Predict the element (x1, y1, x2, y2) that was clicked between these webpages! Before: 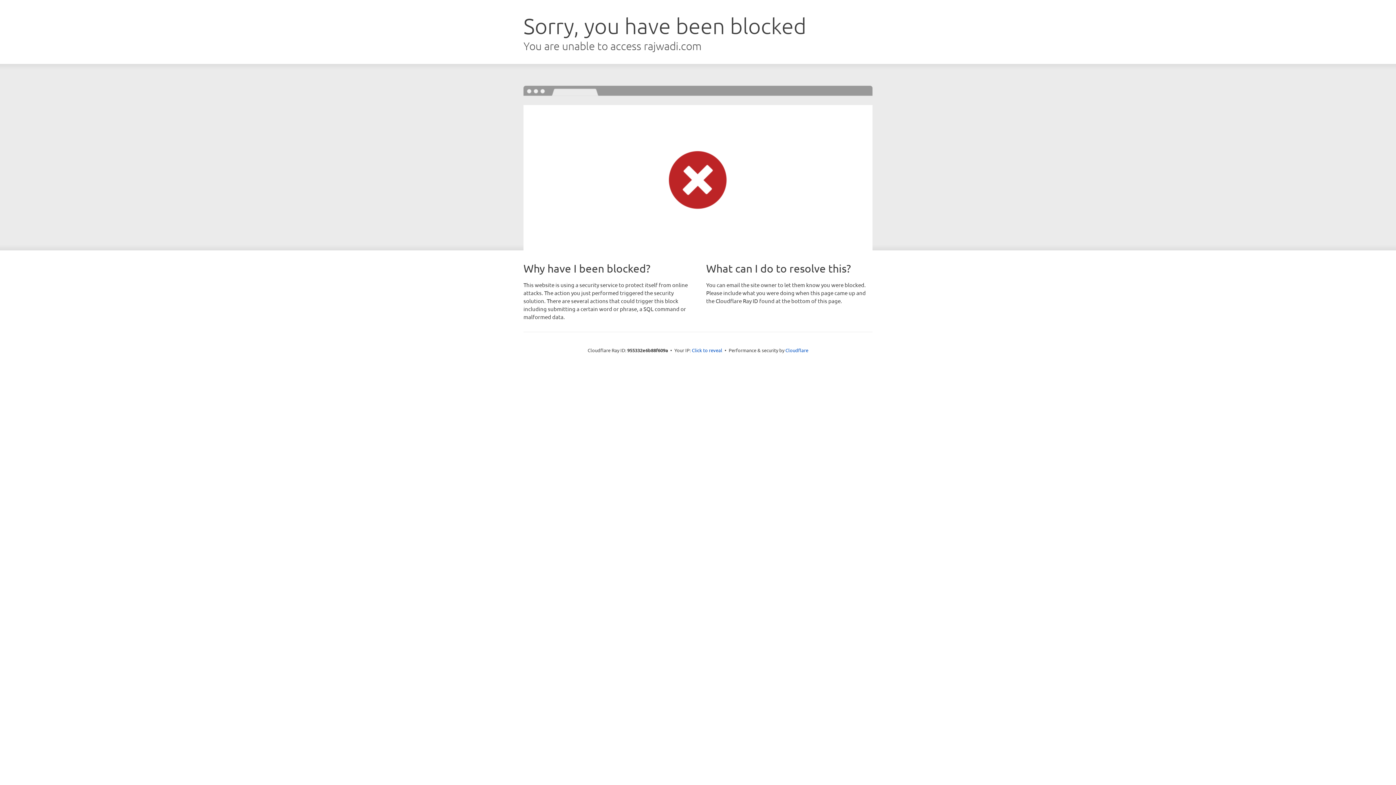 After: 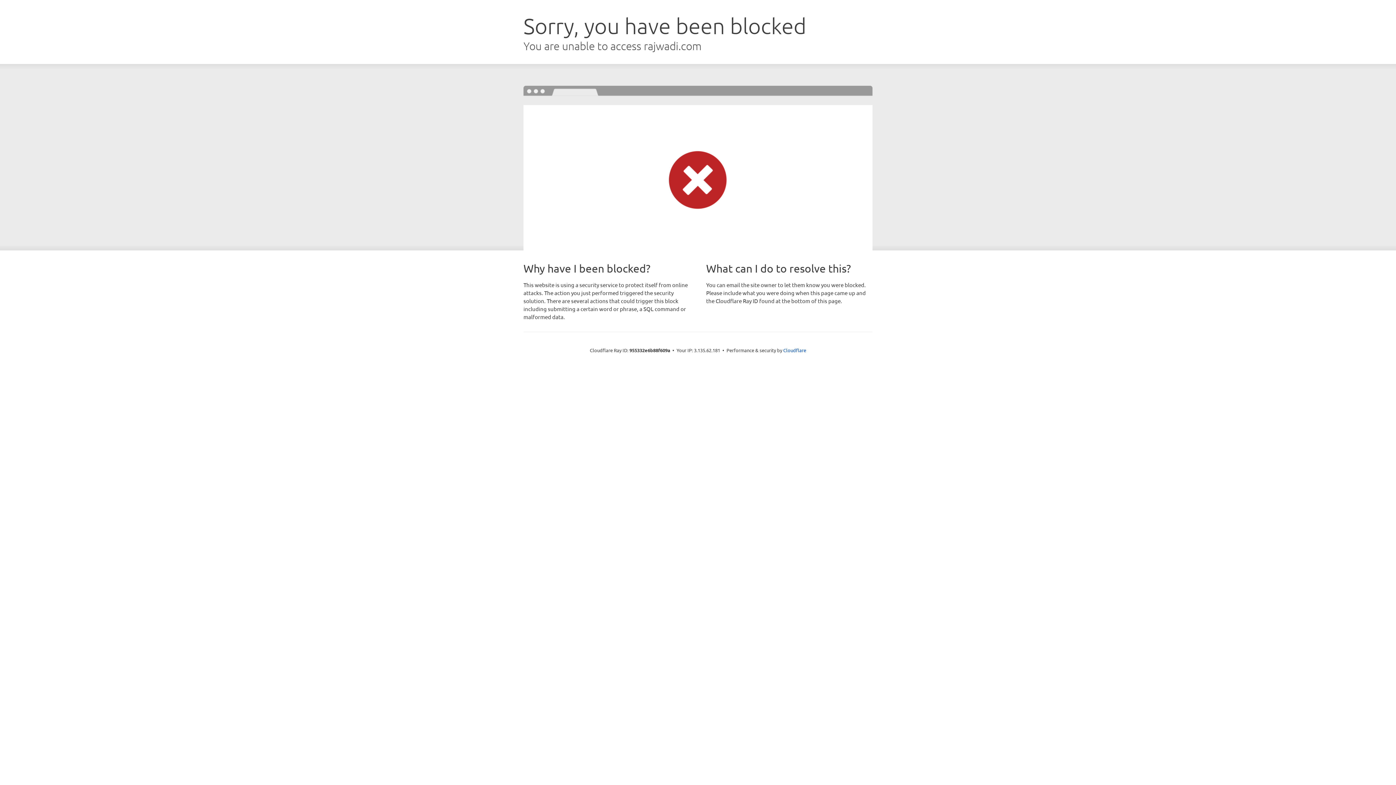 Action: label: Click to reveal bbox: (692, 346, 722, 353)